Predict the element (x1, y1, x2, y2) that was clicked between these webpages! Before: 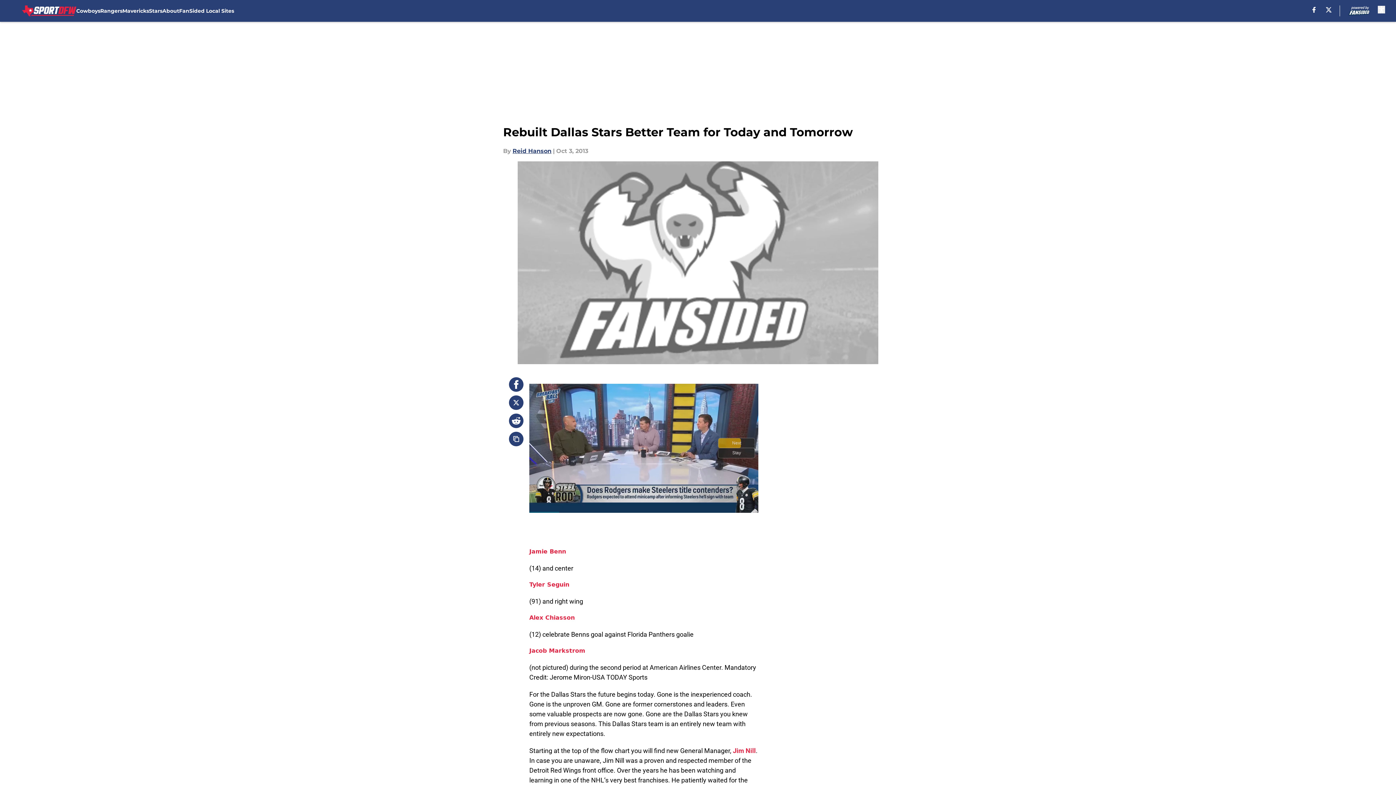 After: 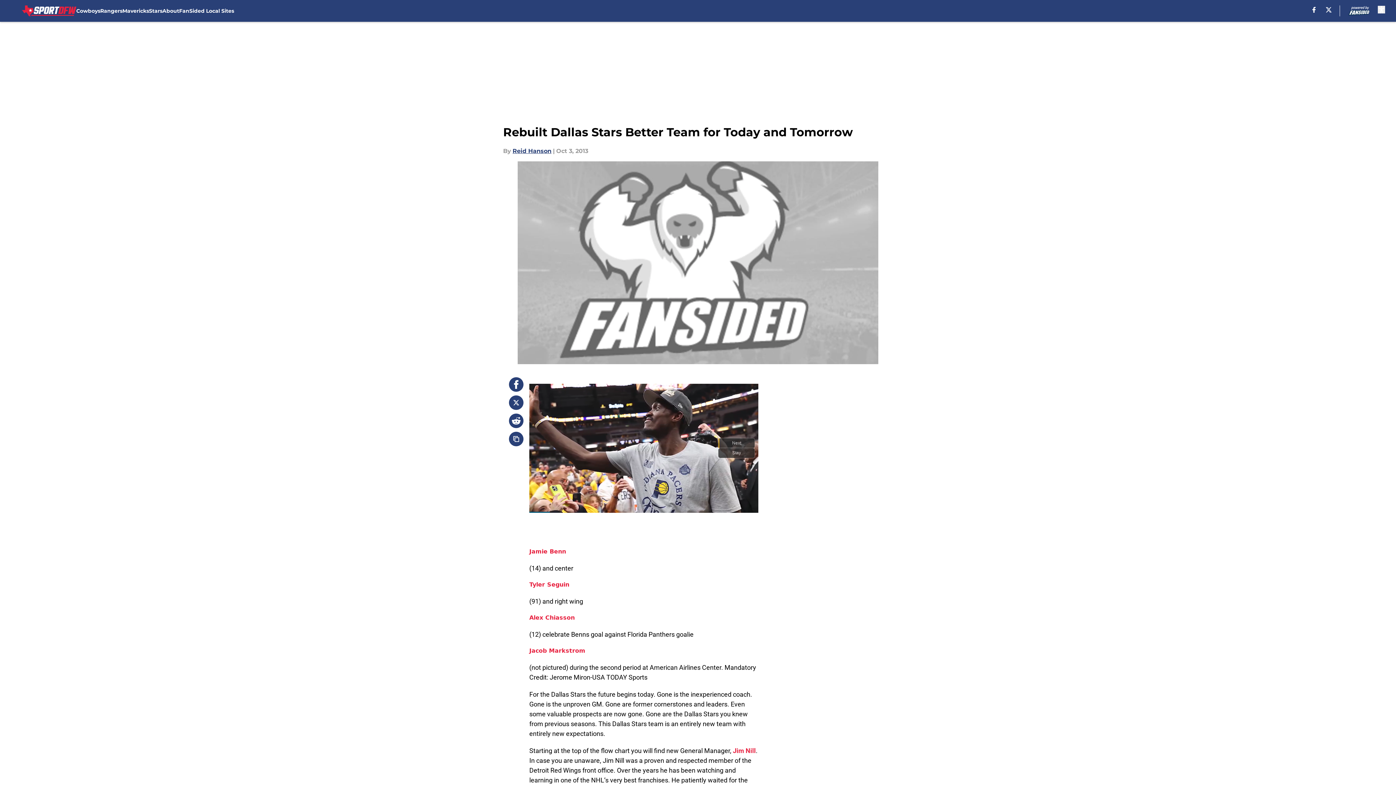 Action: label: Jim Nill bbox: (733, 747, 756, 754)